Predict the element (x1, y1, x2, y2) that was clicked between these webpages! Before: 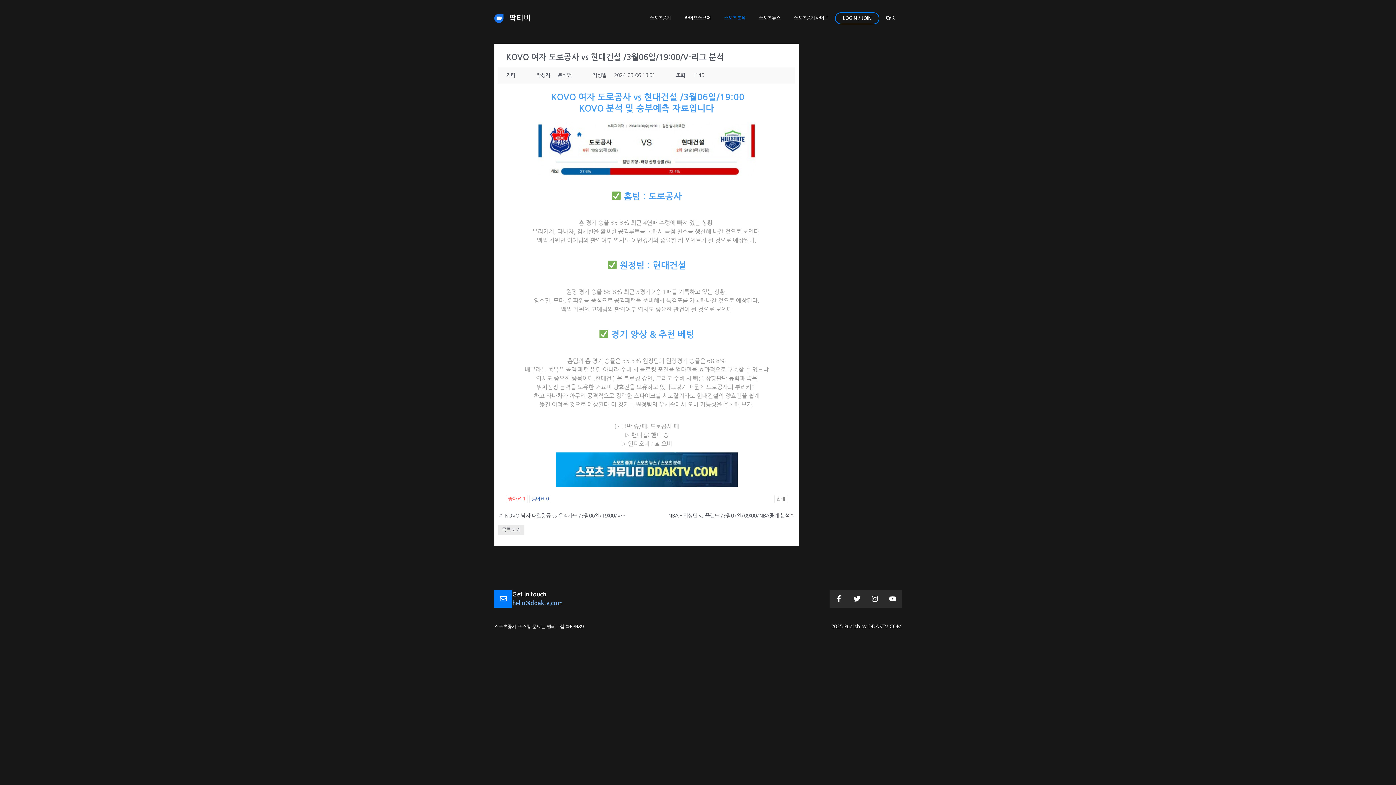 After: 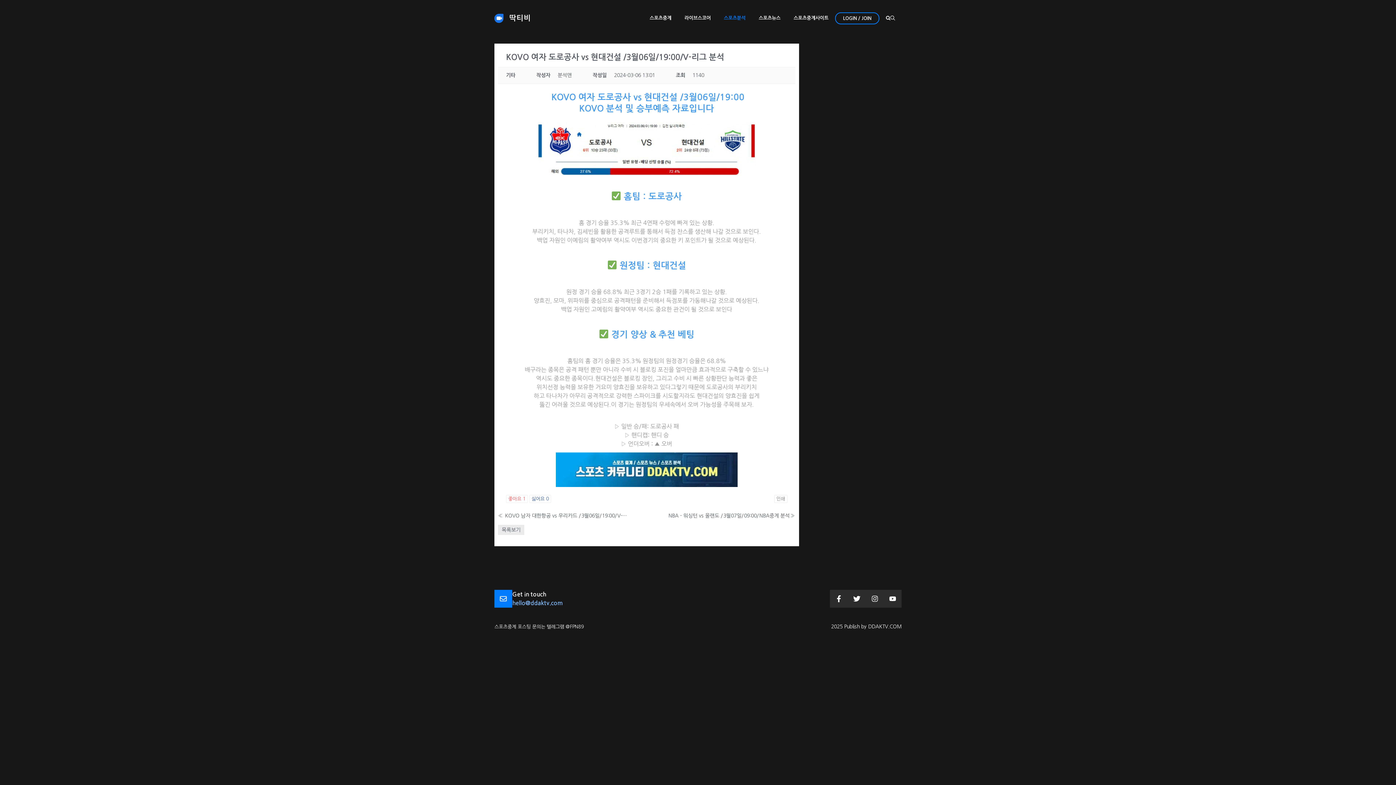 Action: bbox: (774, 495, 787, 503) label: 인쇄